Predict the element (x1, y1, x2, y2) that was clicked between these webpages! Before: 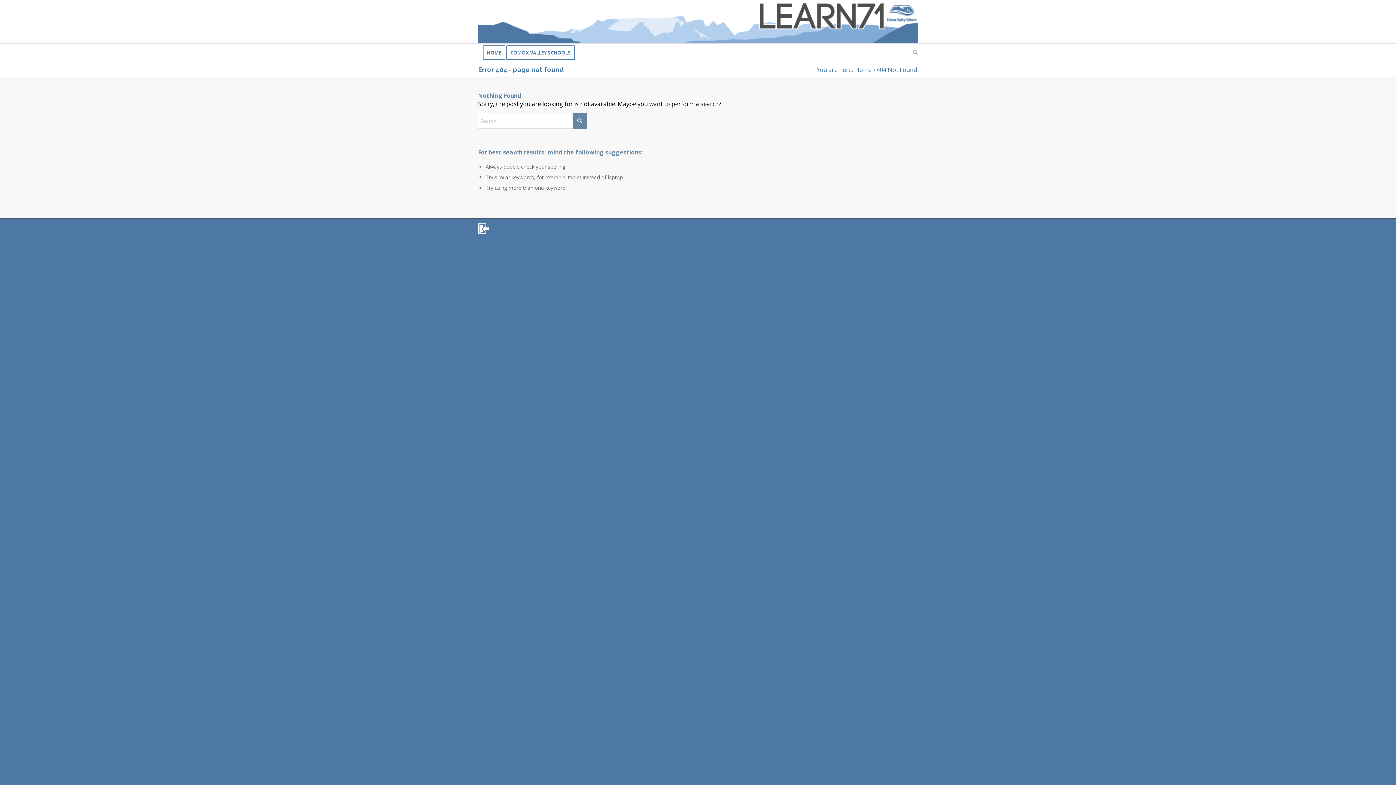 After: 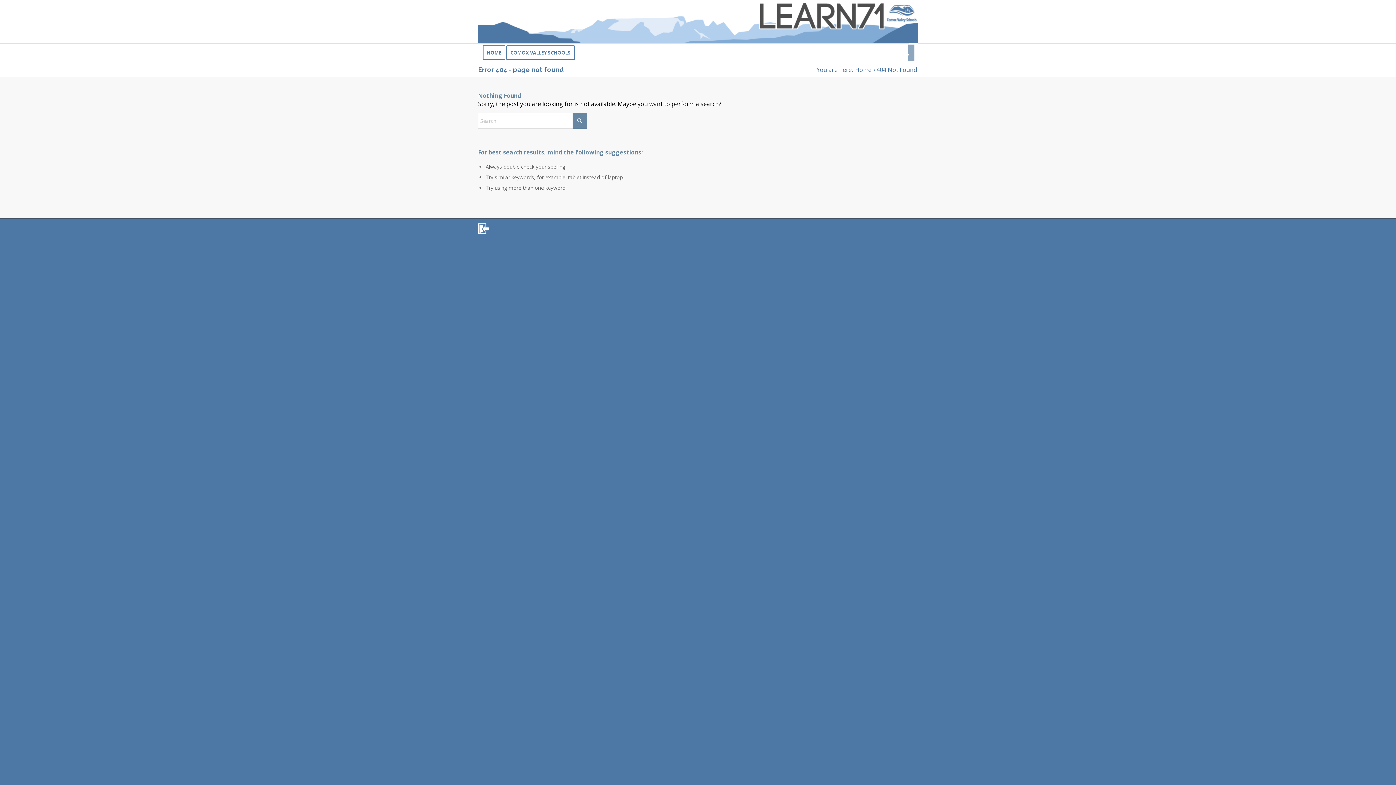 Action: label: Search bbox: (908, 43, 918, 61)